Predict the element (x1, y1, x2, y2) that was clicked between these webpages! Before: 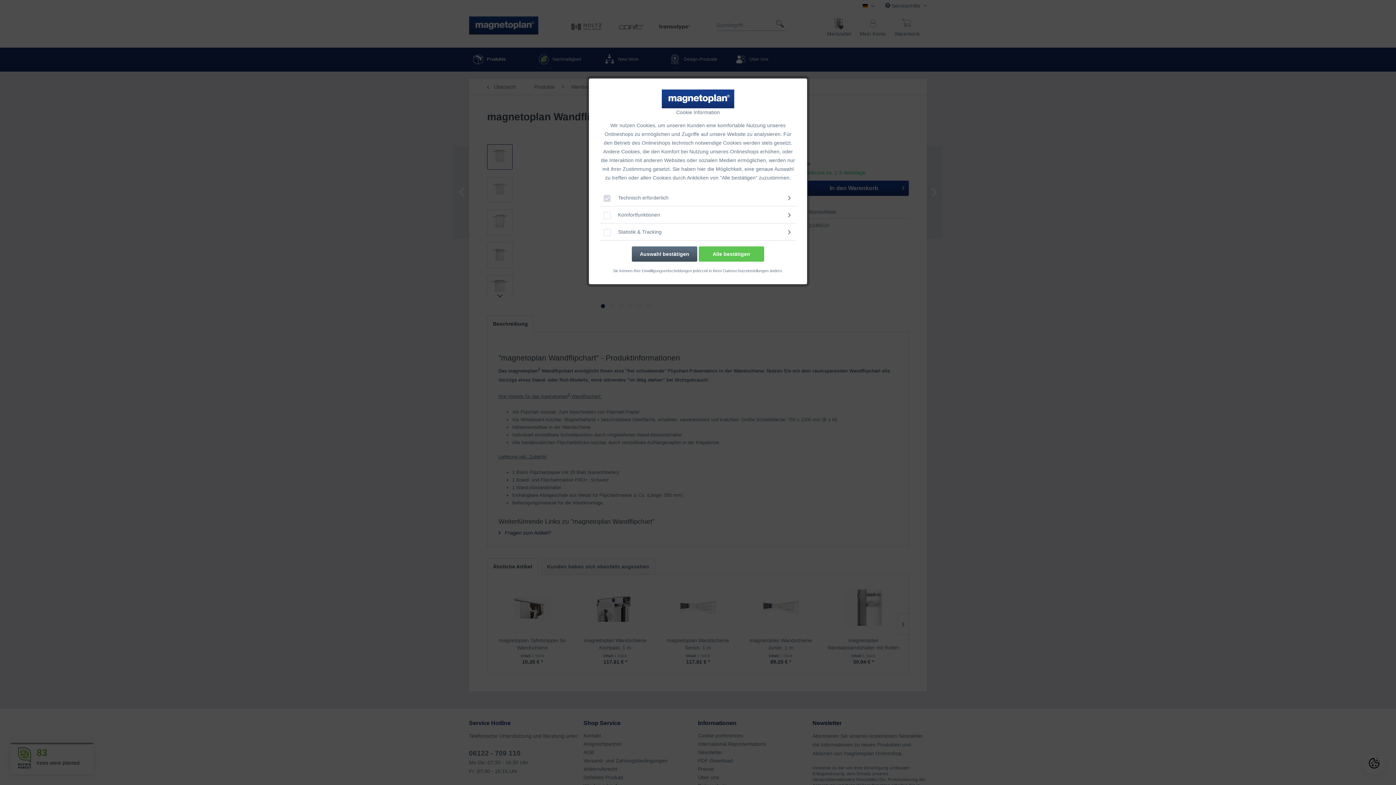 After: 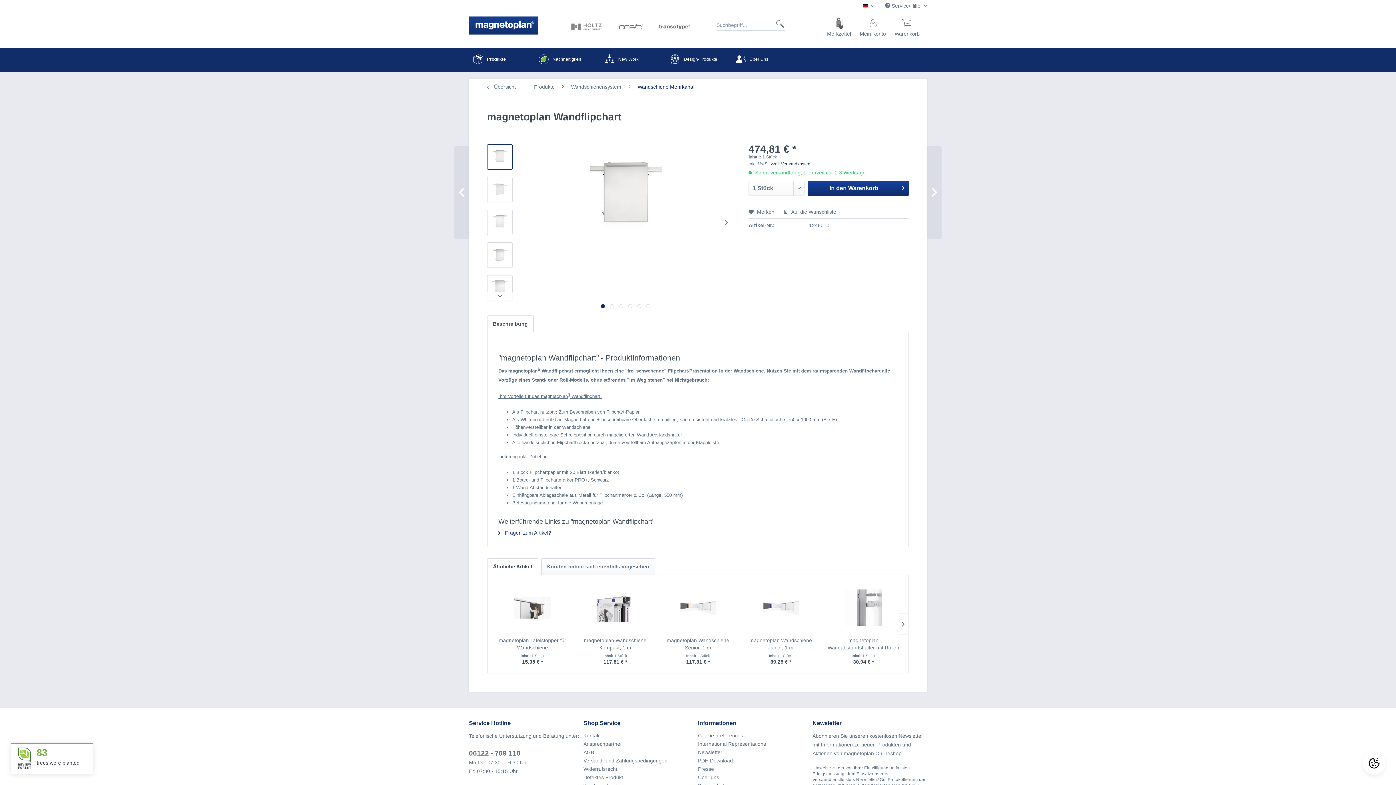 Action: bbox: (698, 246, 764, 261) label: Alle bestätigen